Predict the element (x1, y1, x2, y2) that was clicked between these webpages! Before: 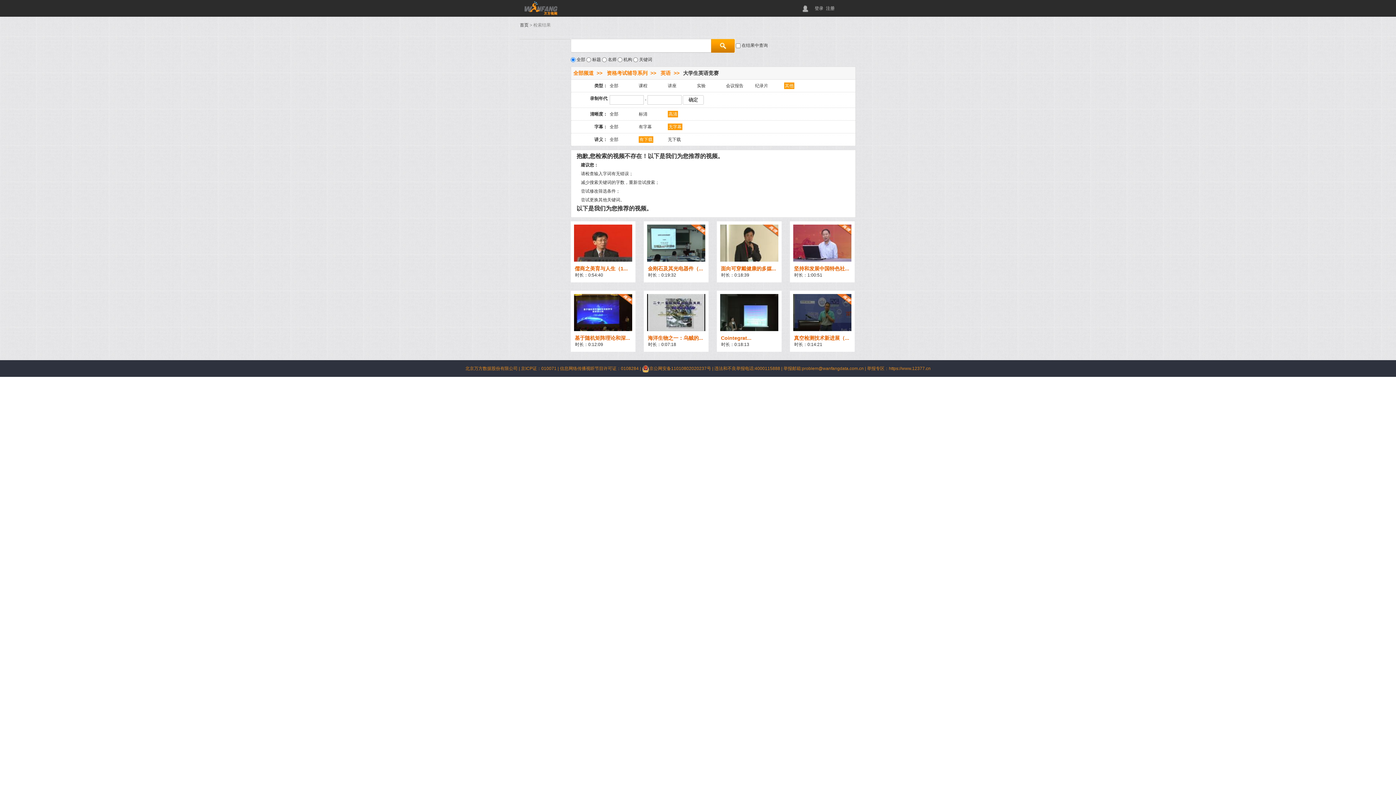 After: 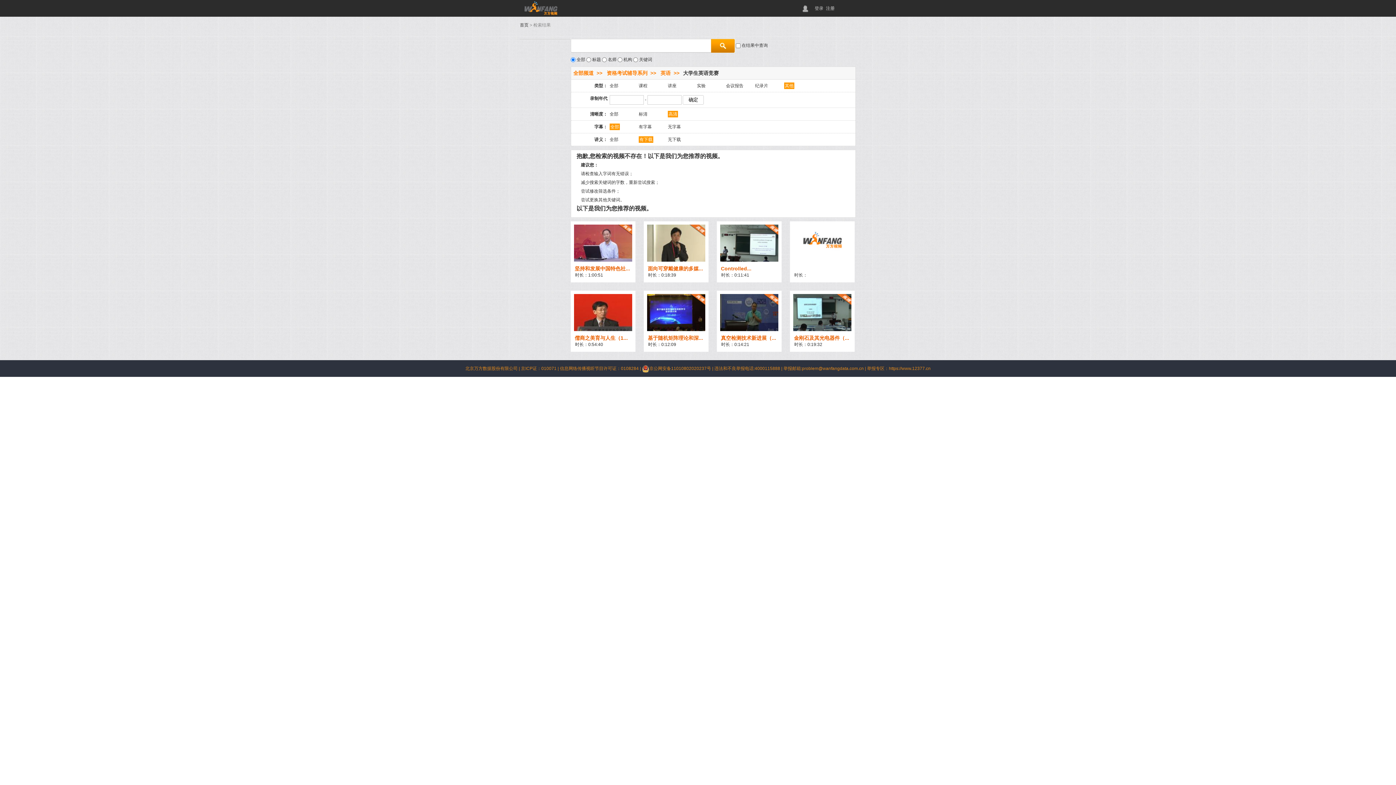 Action: bbox: (609, 123, 638, 130) label: 全部